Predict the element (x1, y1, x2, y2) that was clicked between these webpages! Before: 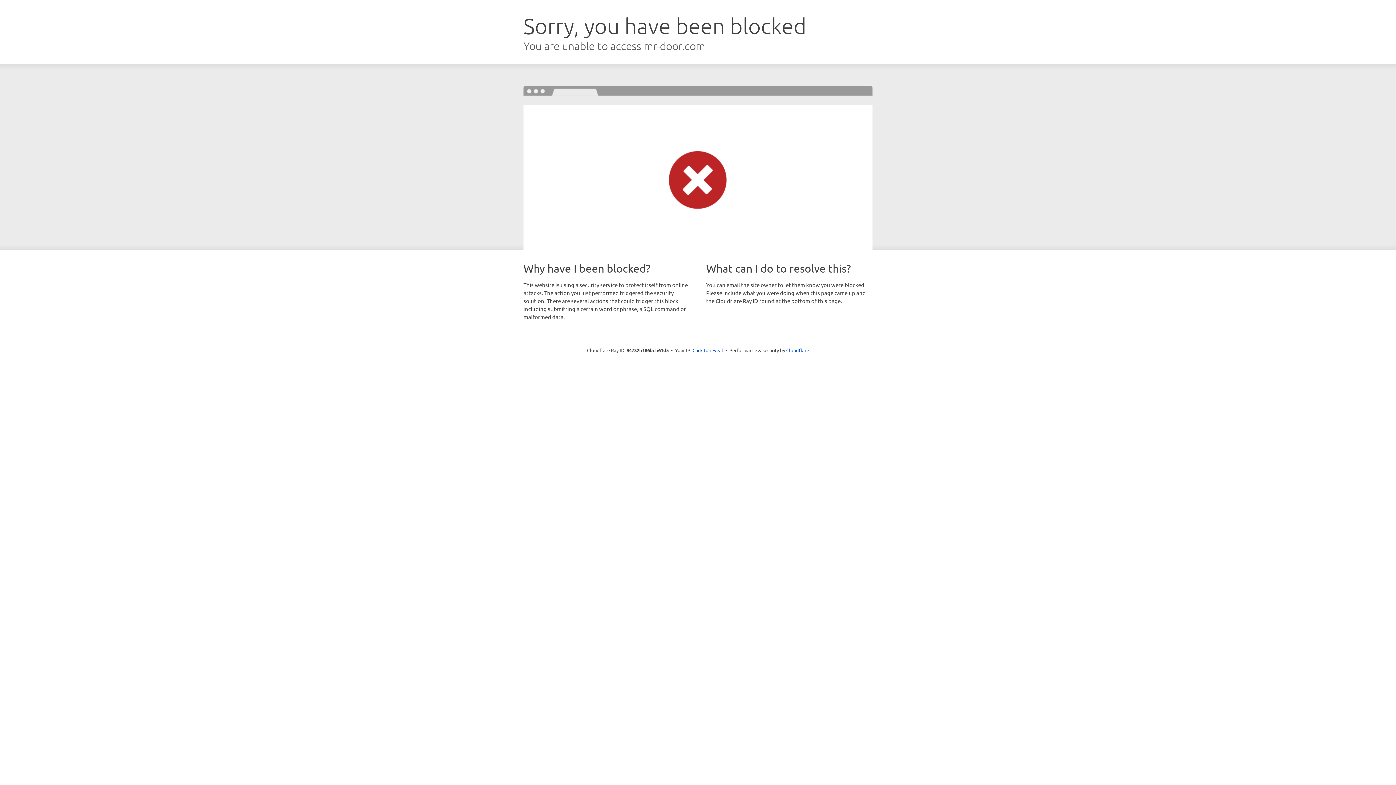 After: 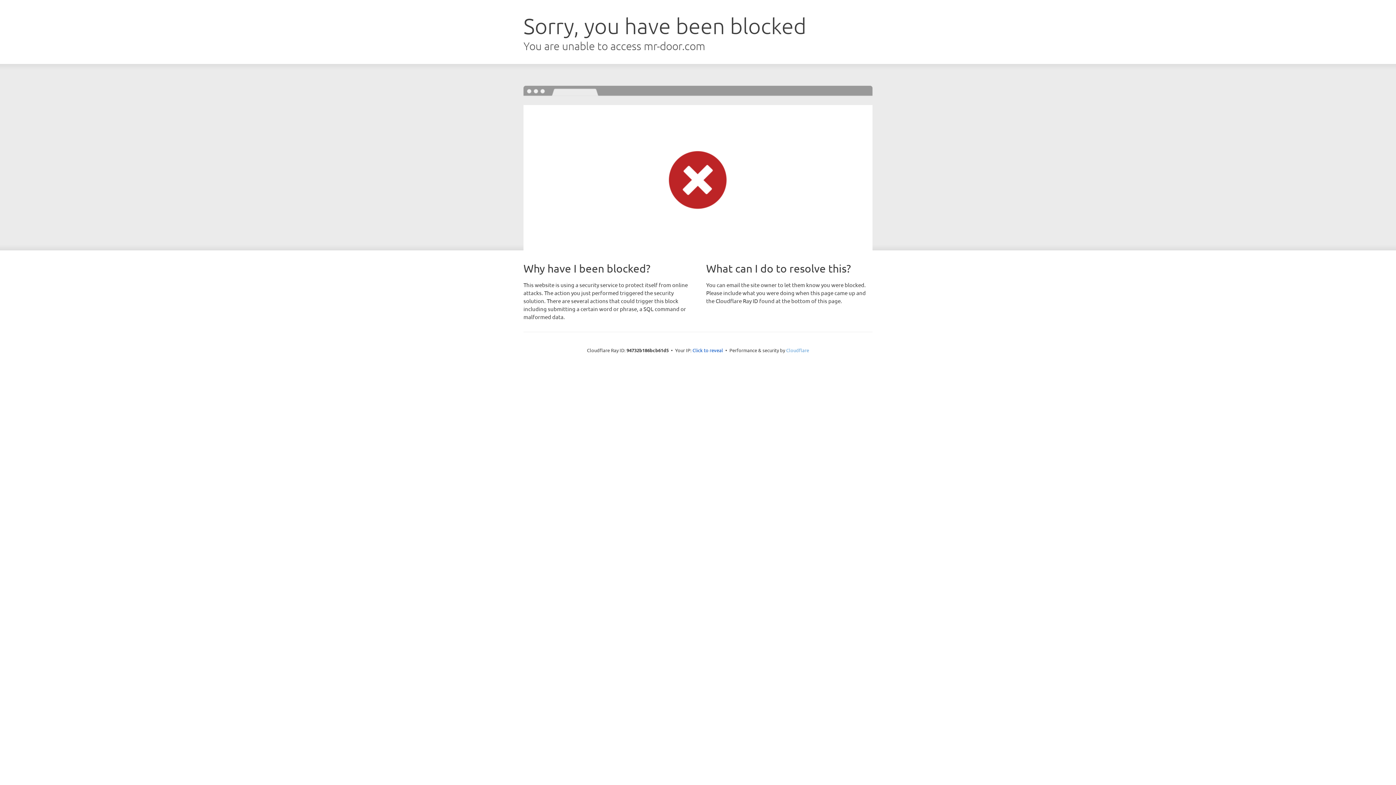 Action: label: Cloudflare bbox: (786, 347, 809, 353)